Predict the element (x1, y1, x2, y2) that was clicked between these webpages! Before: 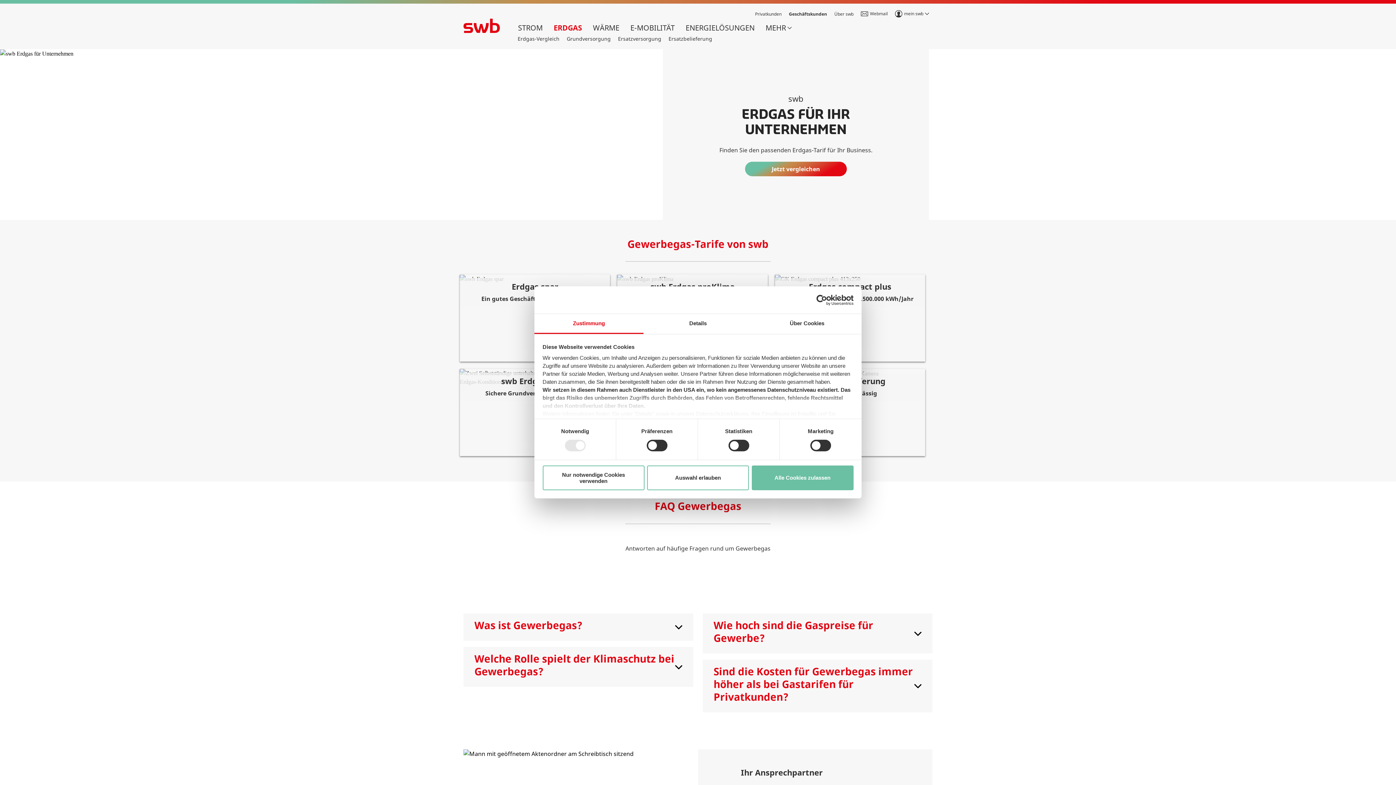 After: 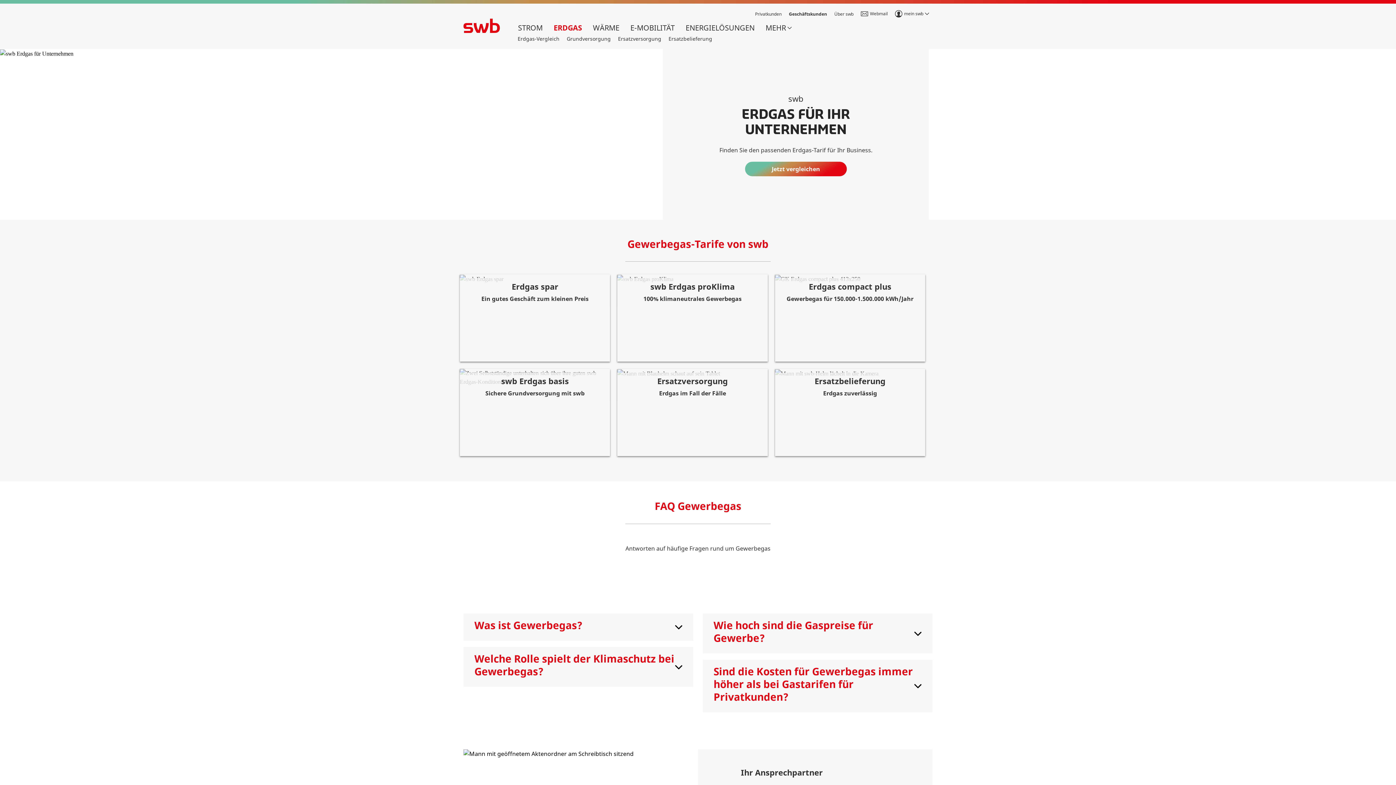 Action: label: Alle Cookies zulassen bbox: (751, 465, 853, 490)